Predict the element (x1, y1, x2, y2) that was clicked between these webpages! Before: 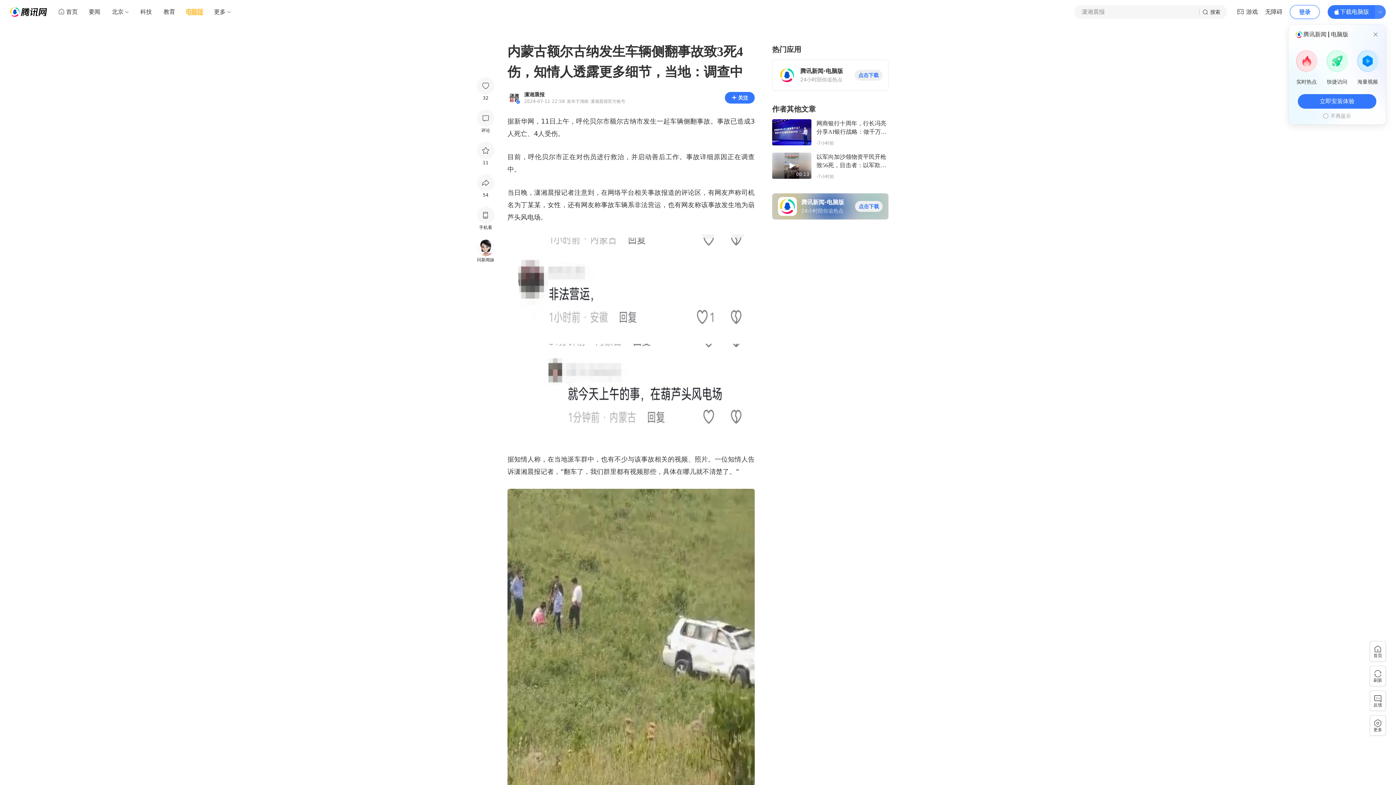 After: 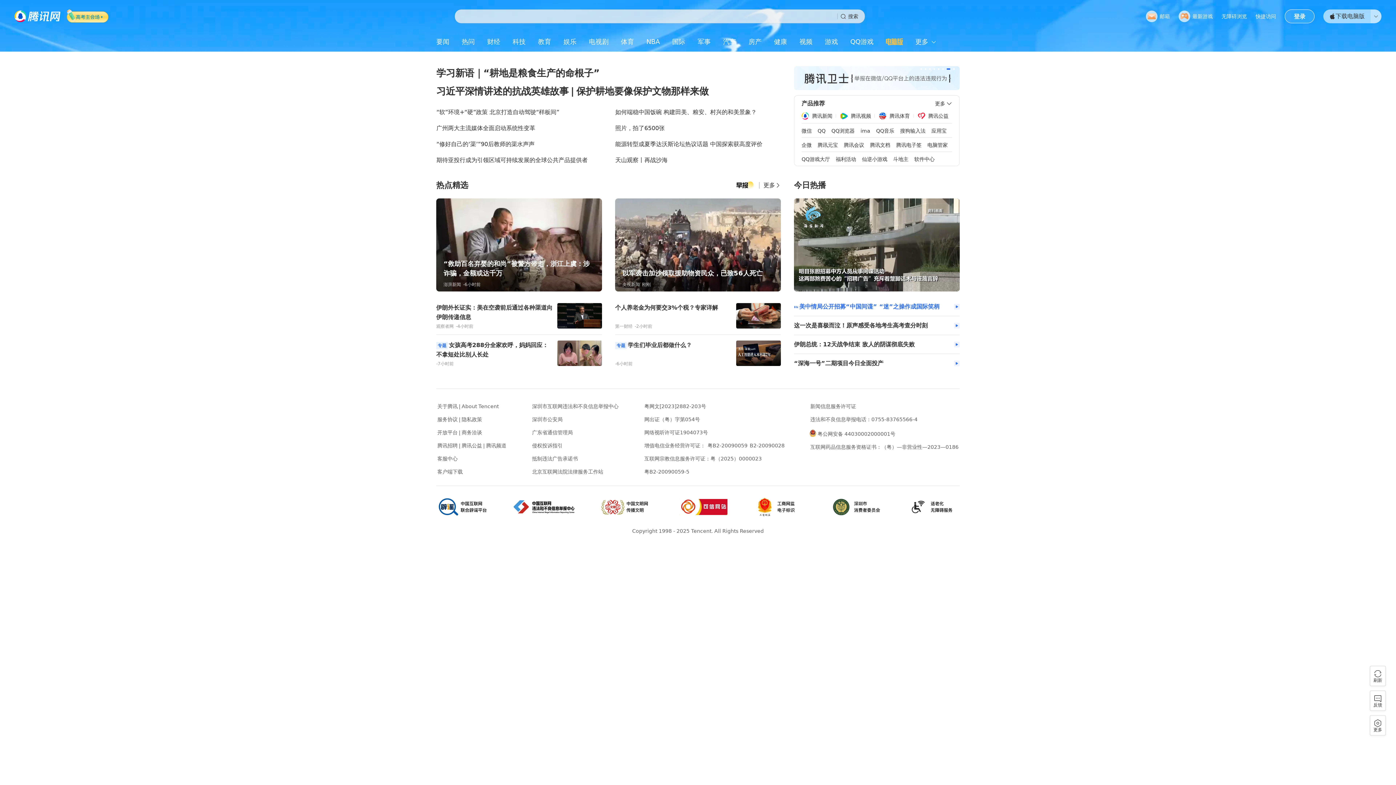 Action: label: 返回首页 bbox: (1370, 641, 1386, 661)